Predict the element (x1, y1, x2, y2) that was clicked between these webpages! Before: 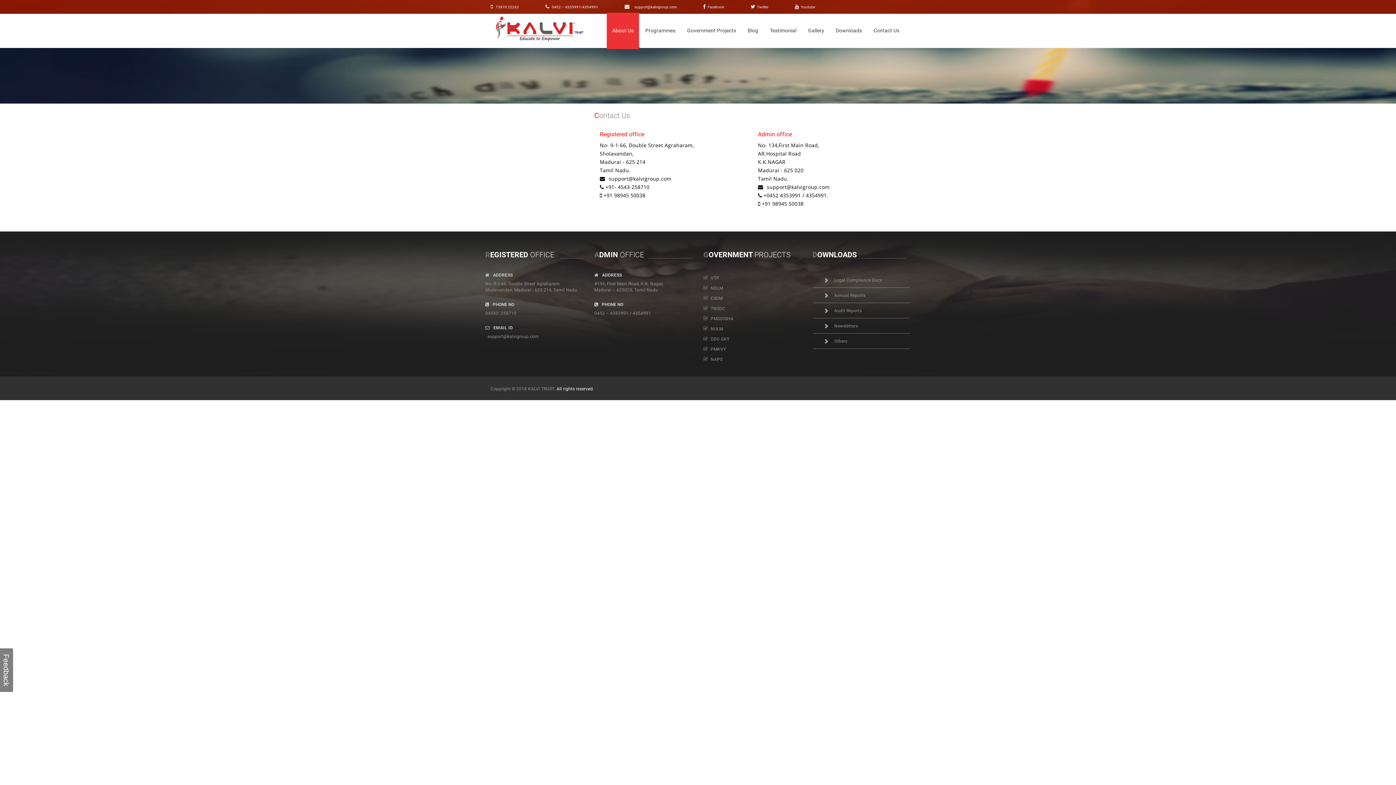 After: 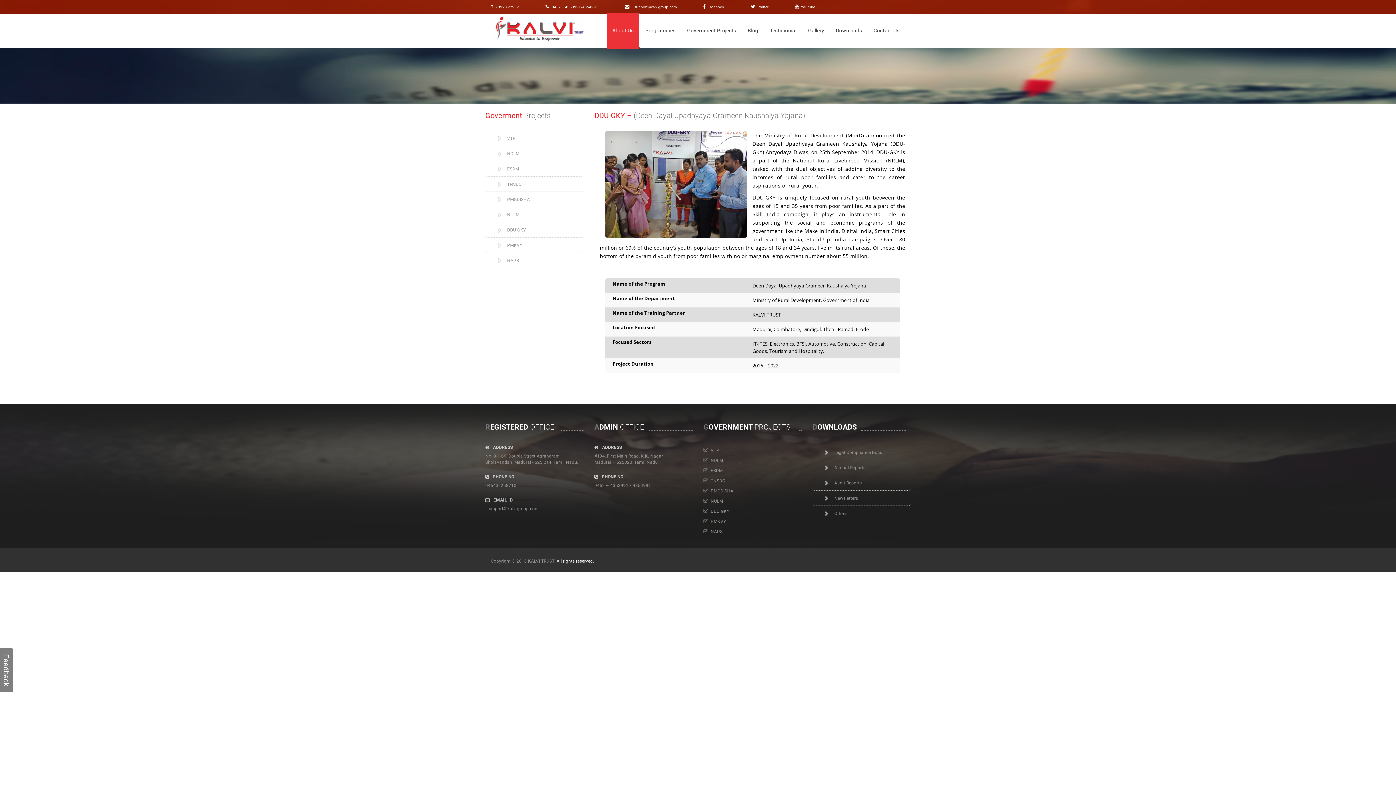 Action: label: DDU GKY bbox: (710, 336, 729, 341)